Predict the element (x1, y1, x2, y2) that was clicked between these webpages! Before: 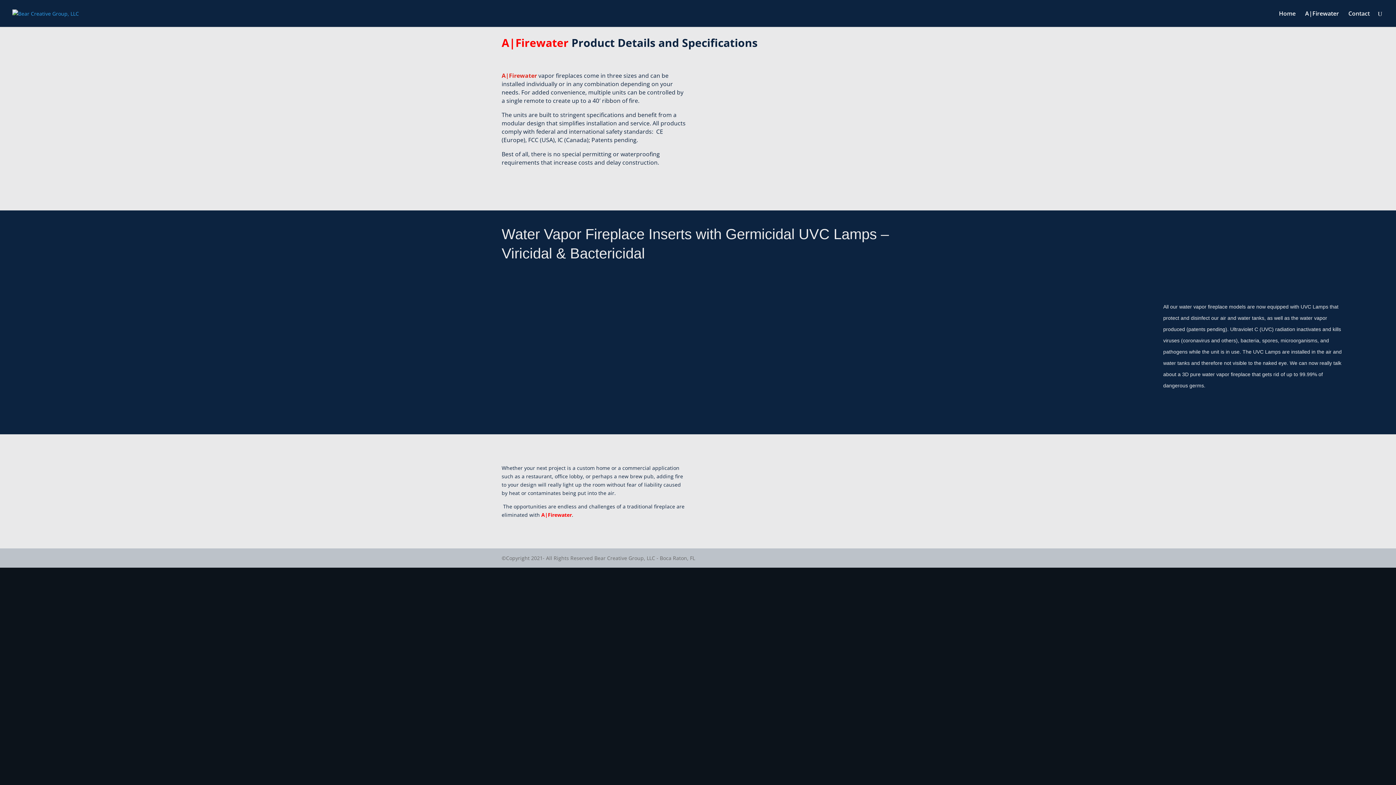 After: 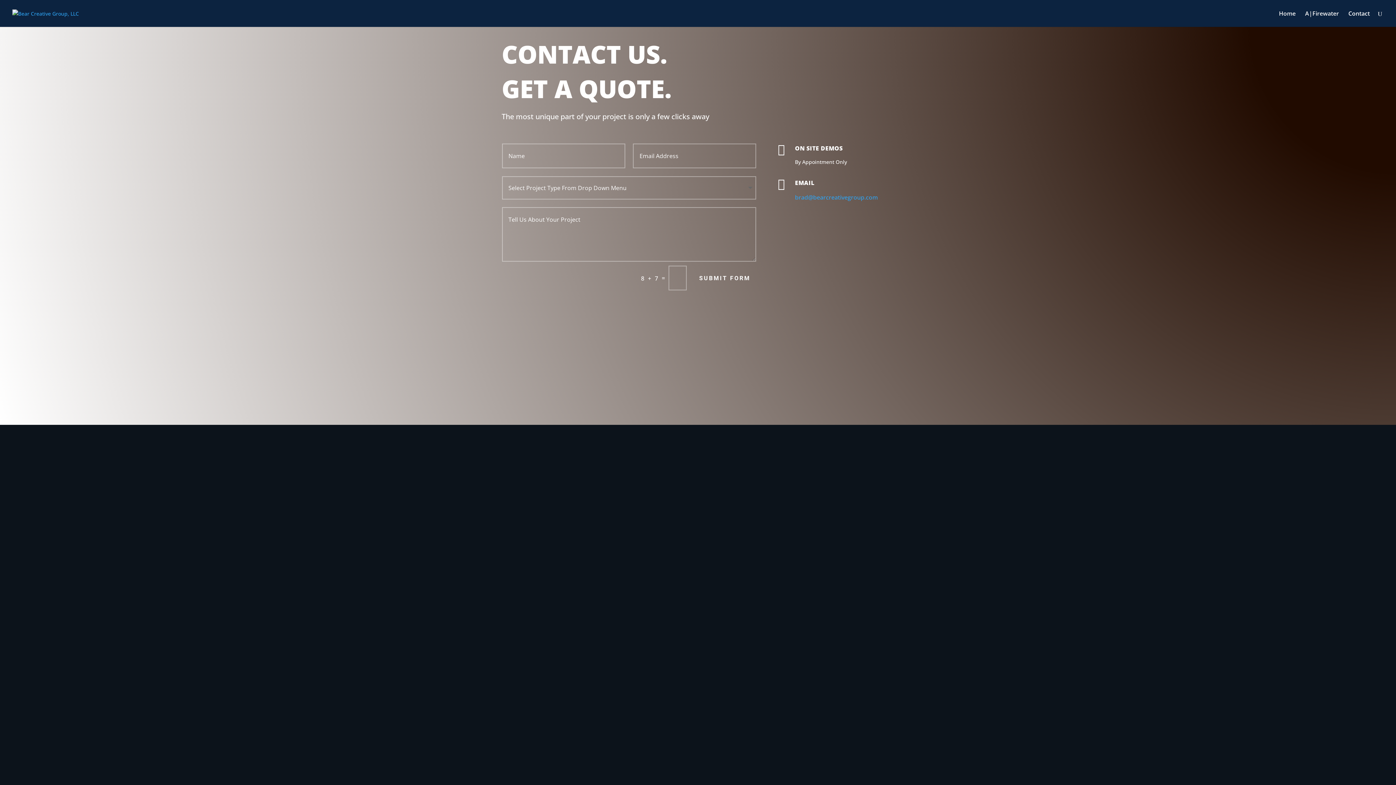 Action: label: Contact bbox: (1348, 10, 1370, 26)